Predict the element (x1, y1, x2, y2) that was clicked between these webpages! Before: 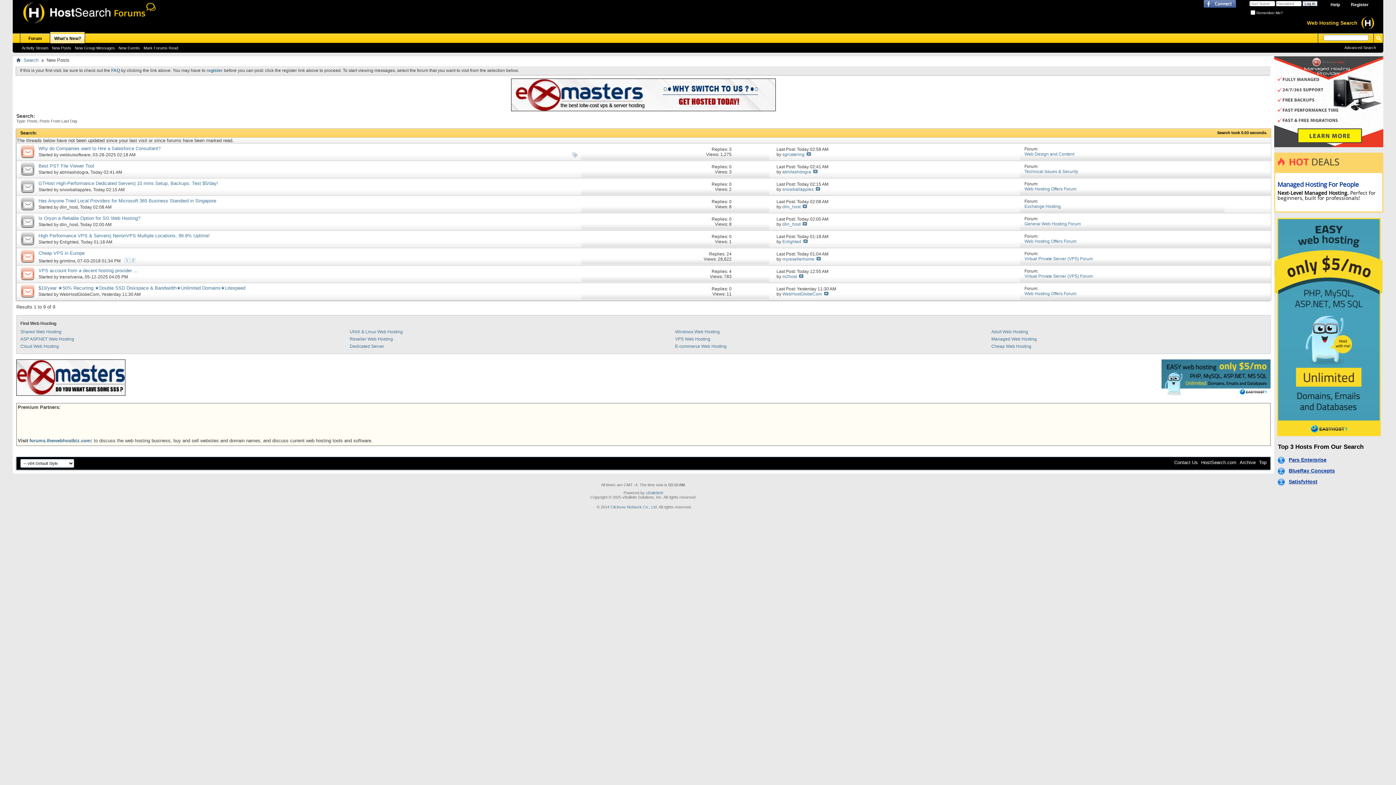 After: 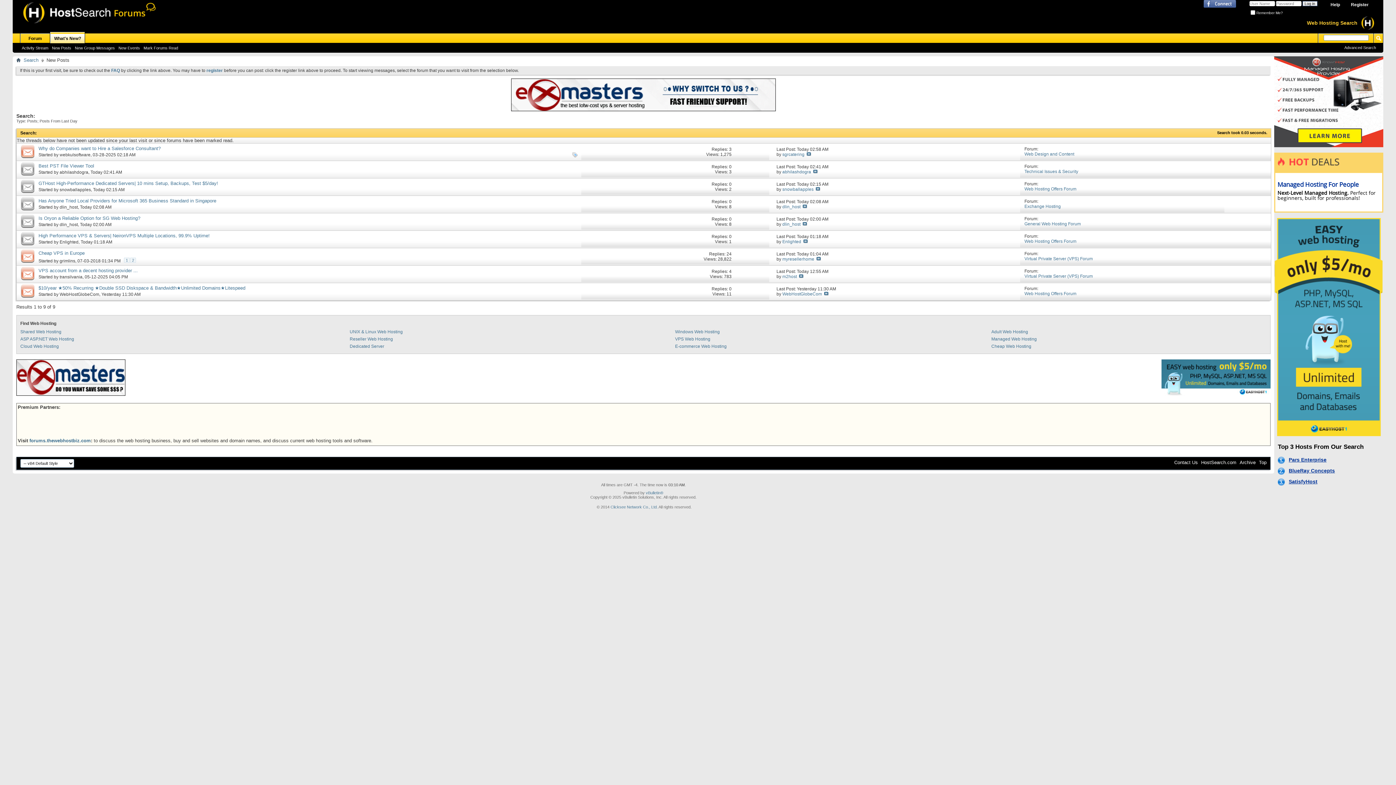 Action: bbox: (16, 196, 38, 213)